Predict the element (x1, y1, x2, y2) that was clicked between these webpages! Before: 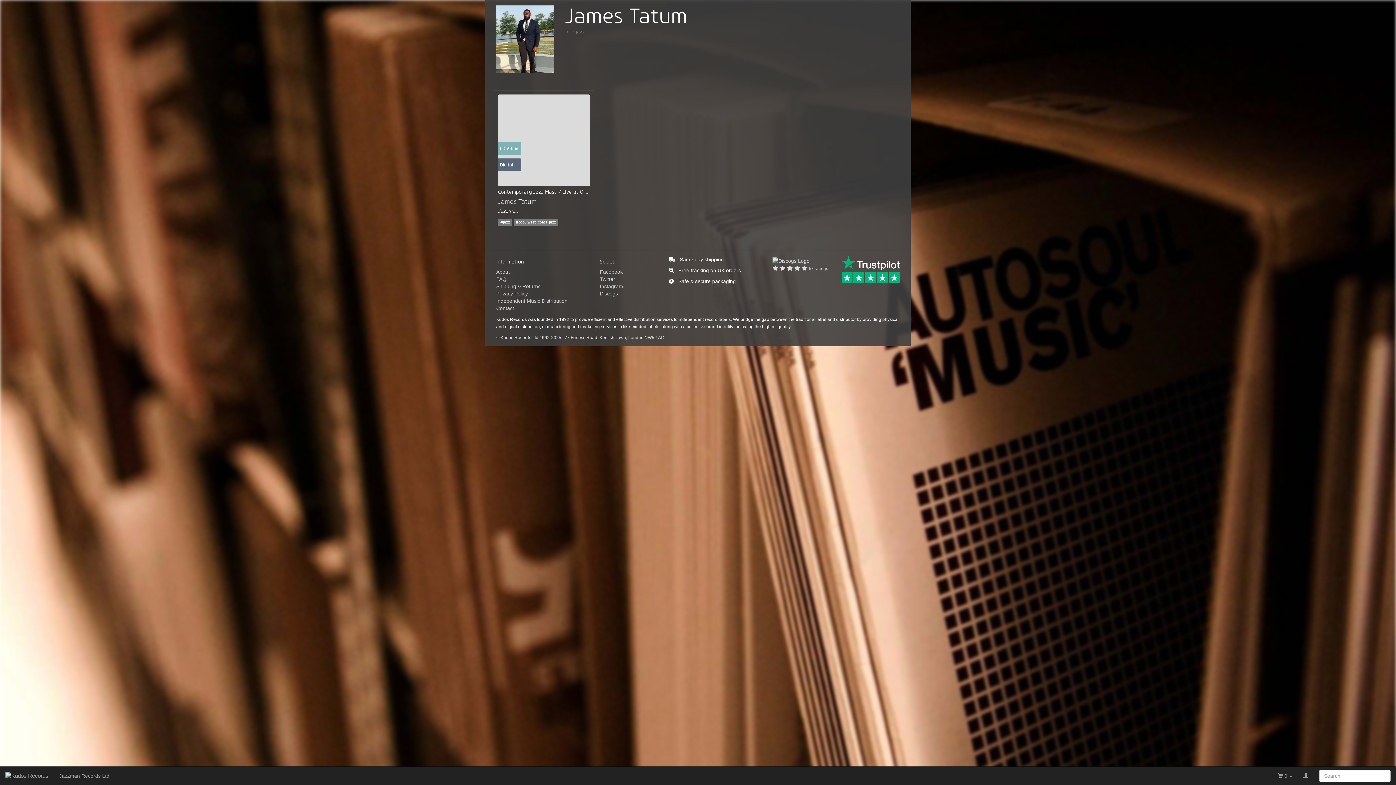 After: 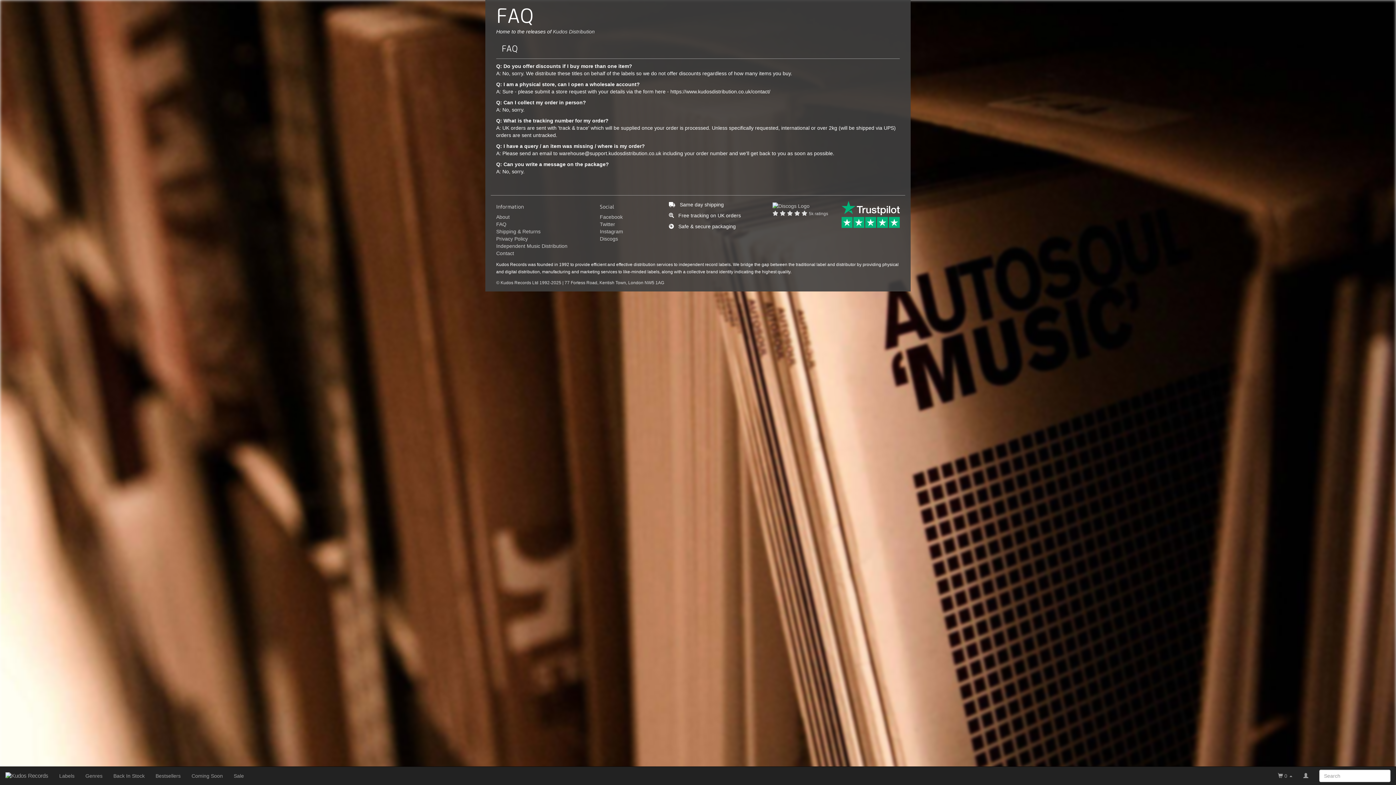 Action: bbox: (496, 276, 506, 282) label: FAQ